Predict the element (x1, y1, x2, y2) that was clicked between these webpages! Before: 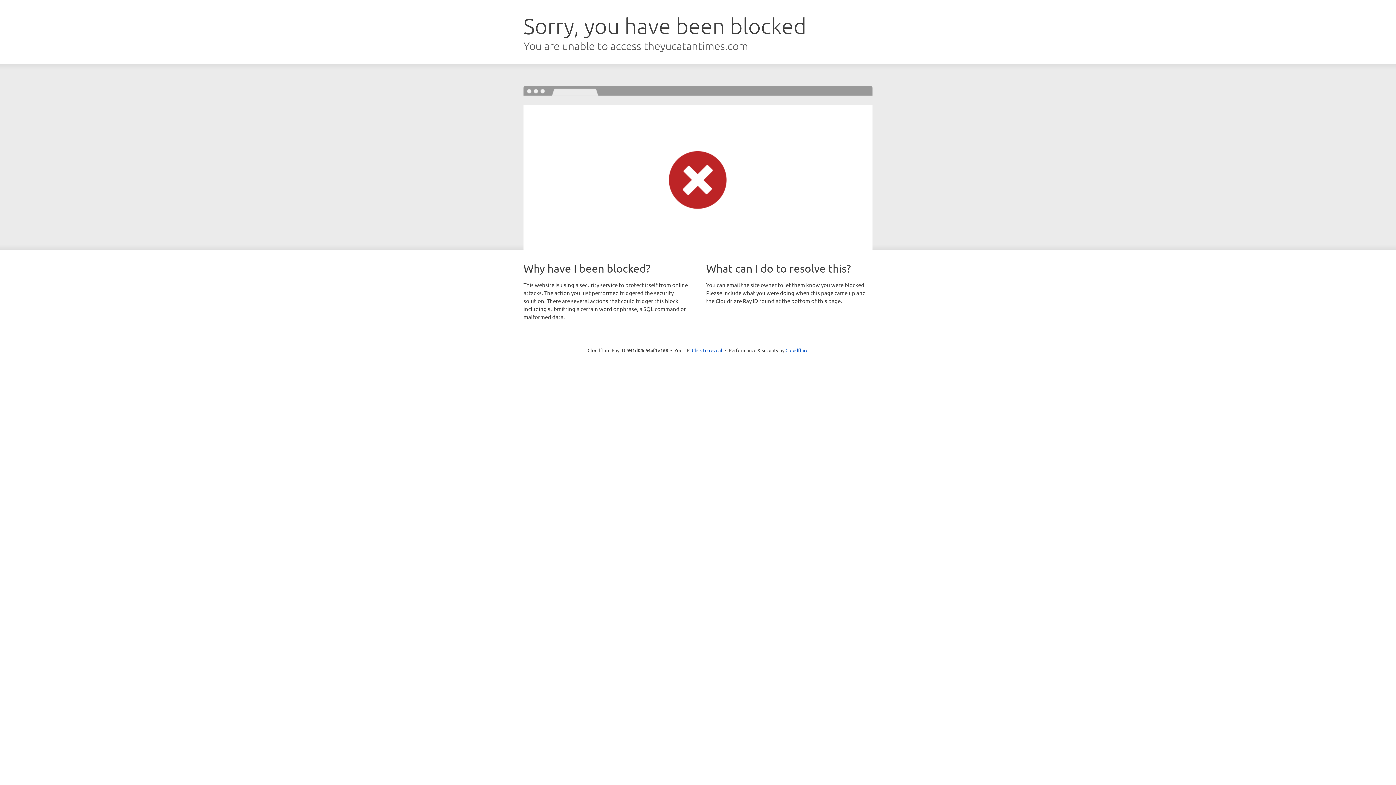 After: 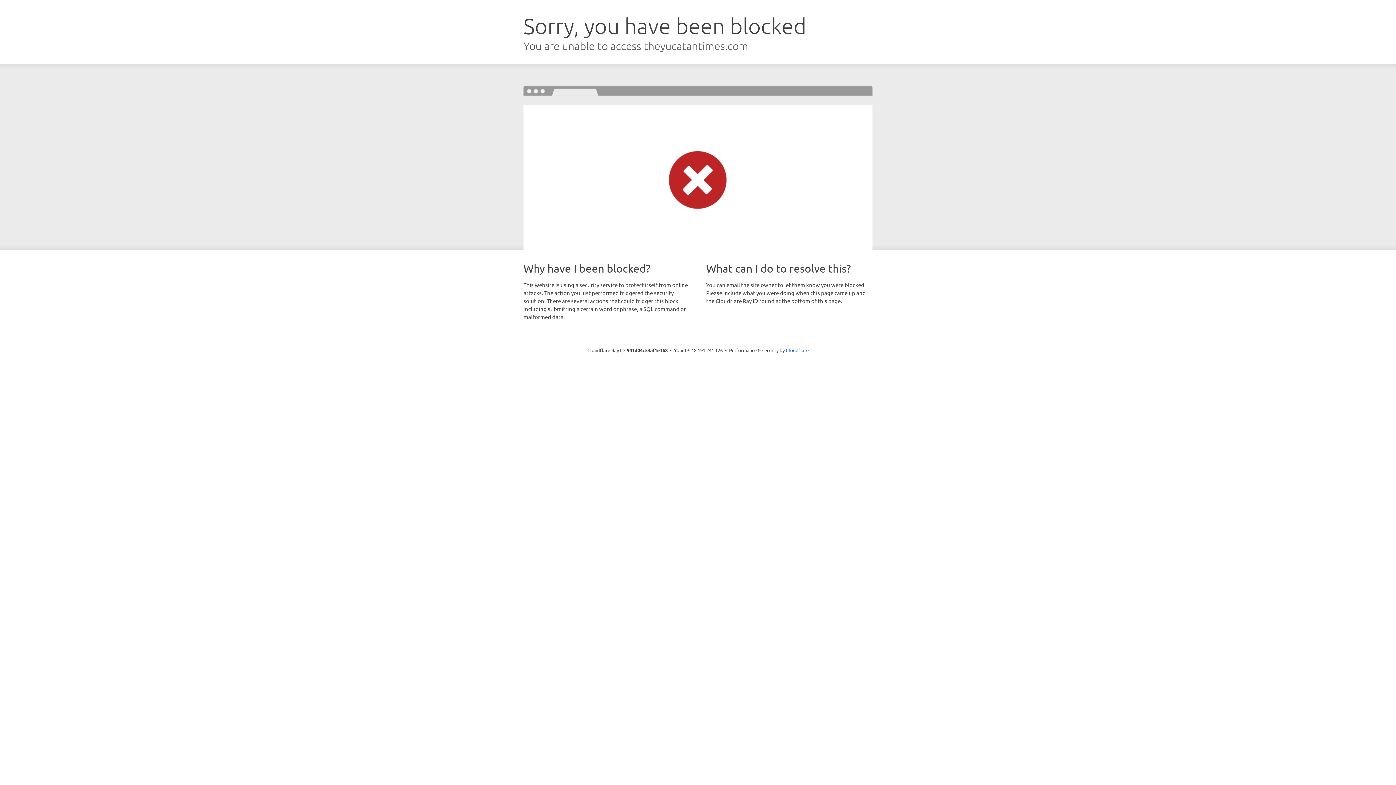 Action: label: Click to reveal bbox: (692, 346, 722, 353)